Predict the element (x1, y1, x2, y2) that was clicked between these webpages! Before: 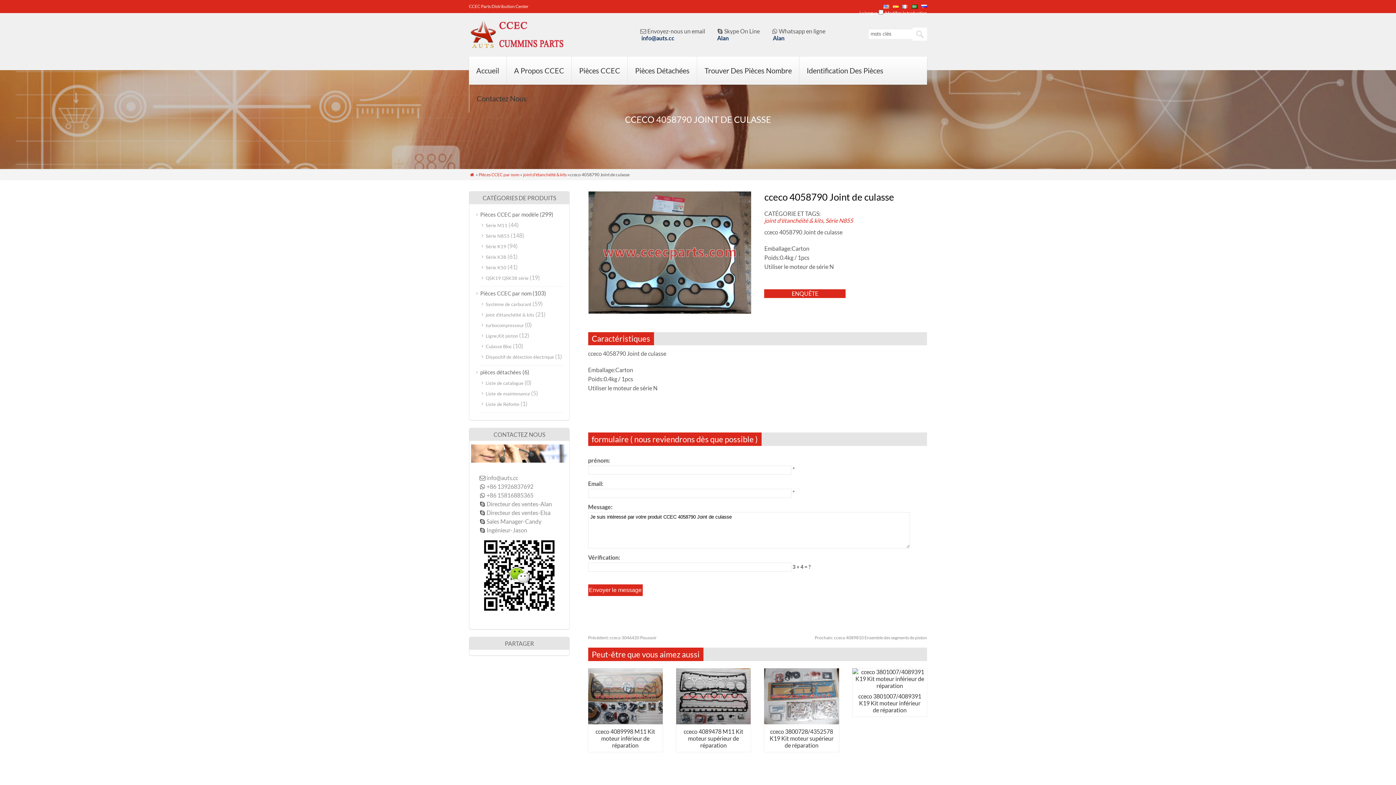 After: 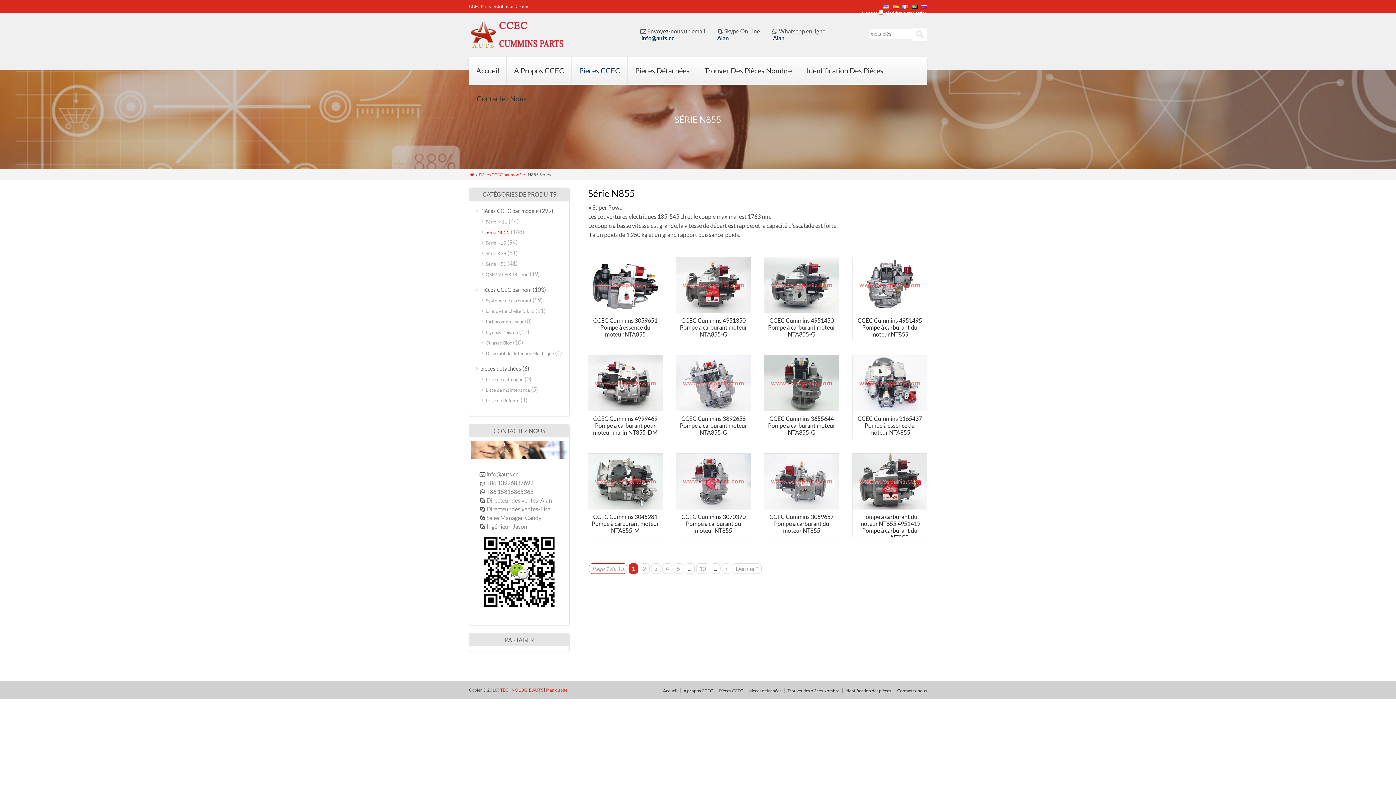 Action: bbox: (485, 233, 509, 238) label: Série N855